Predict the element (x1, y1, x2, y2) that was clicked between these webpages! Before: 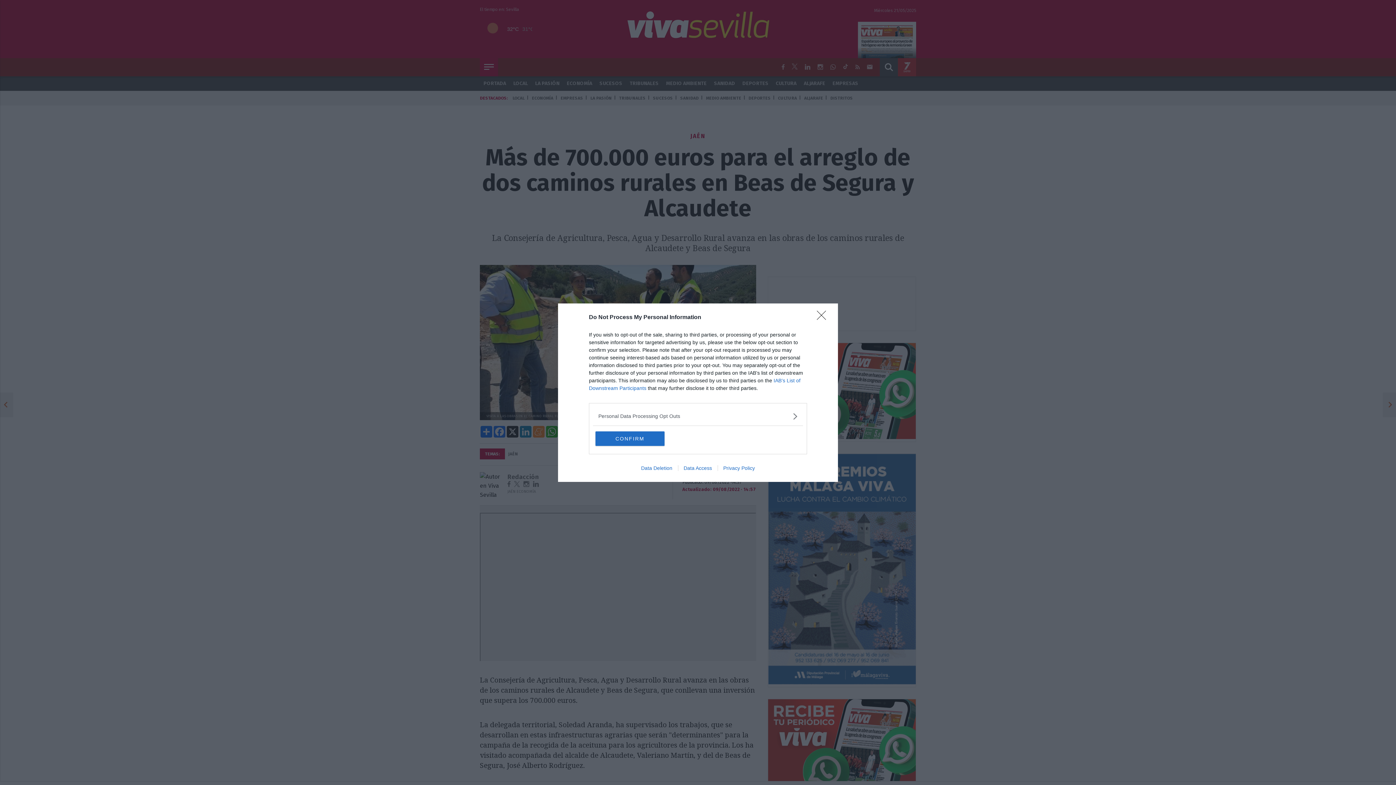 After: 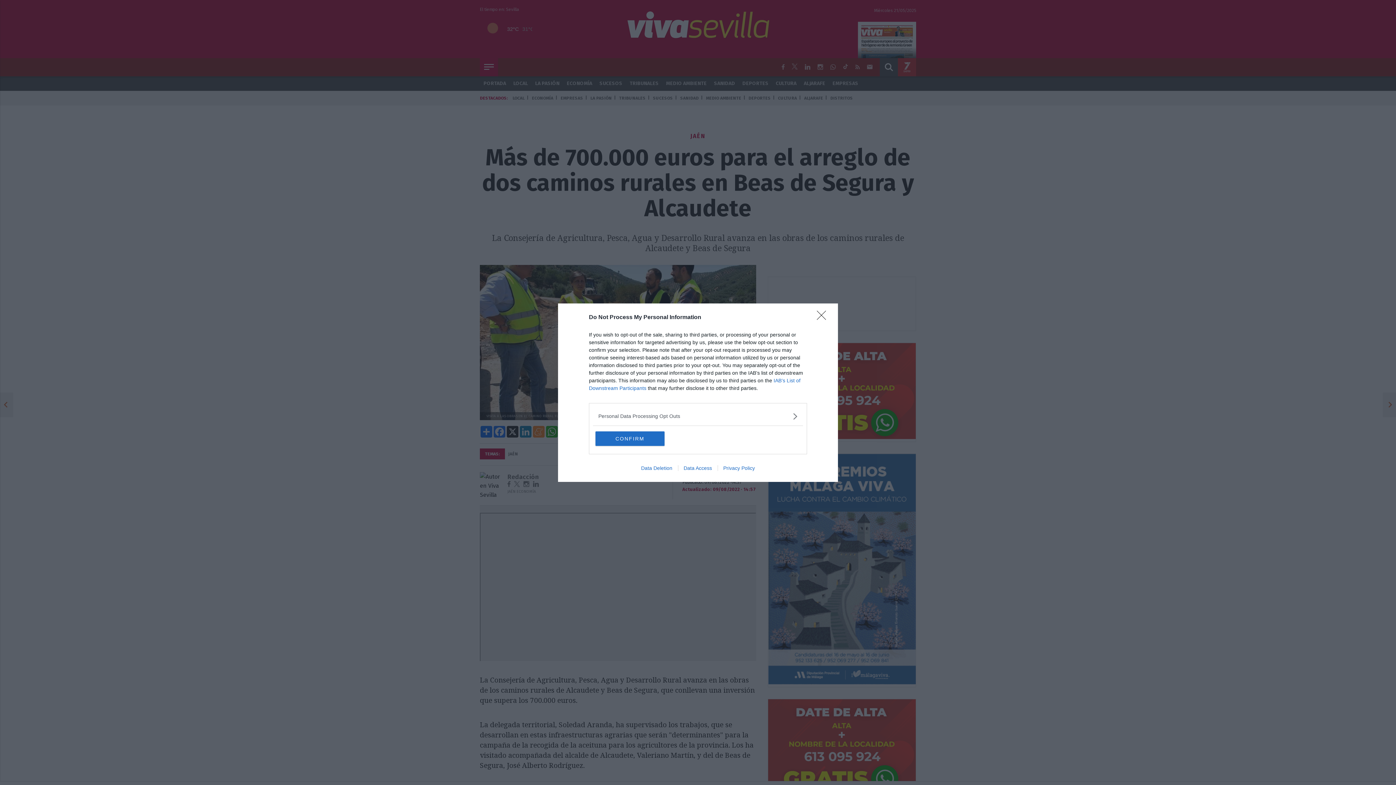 Action: bbox: (678, 465, 717, 471) label: Data Access